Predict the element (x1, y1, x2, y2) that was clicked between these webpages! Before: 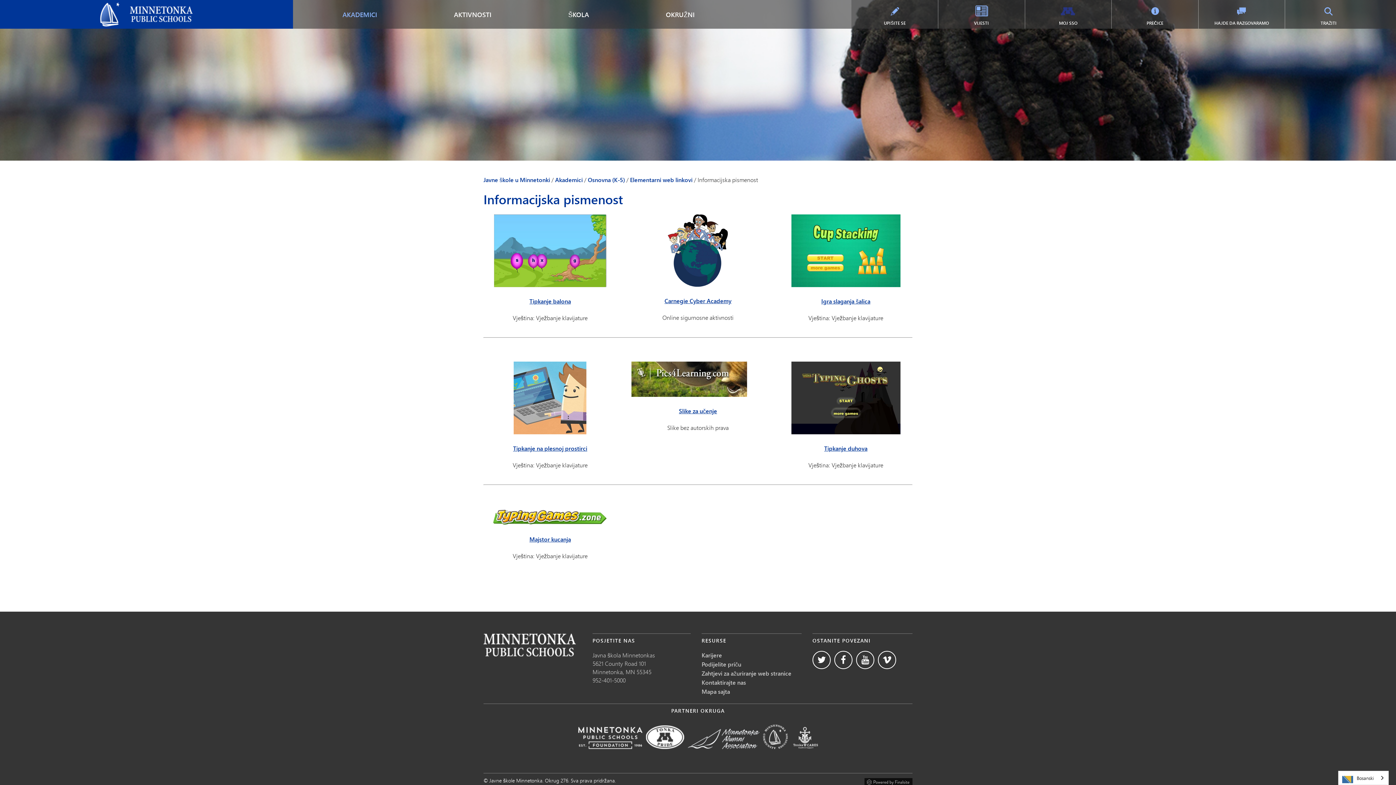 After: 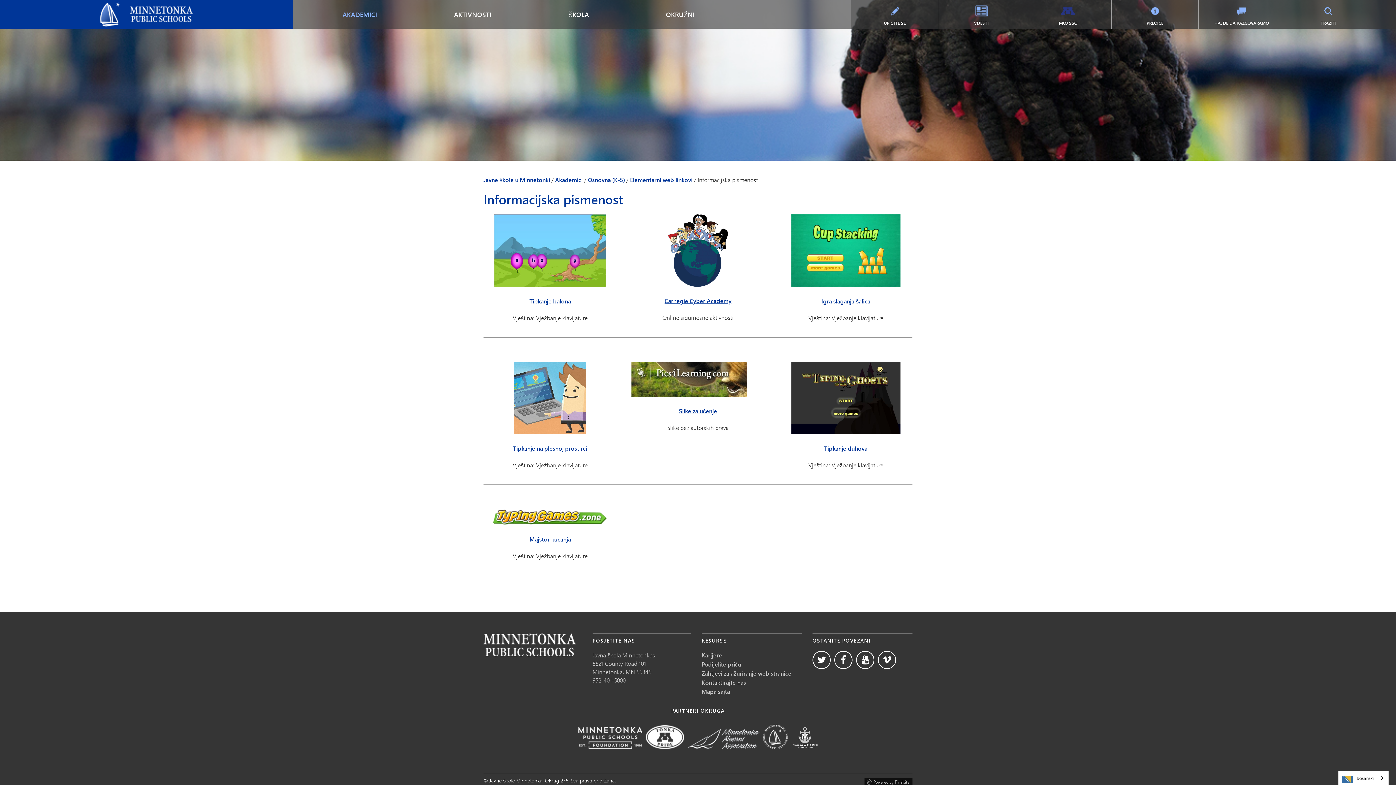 Action: bbox: (791, 280, 900, 288)